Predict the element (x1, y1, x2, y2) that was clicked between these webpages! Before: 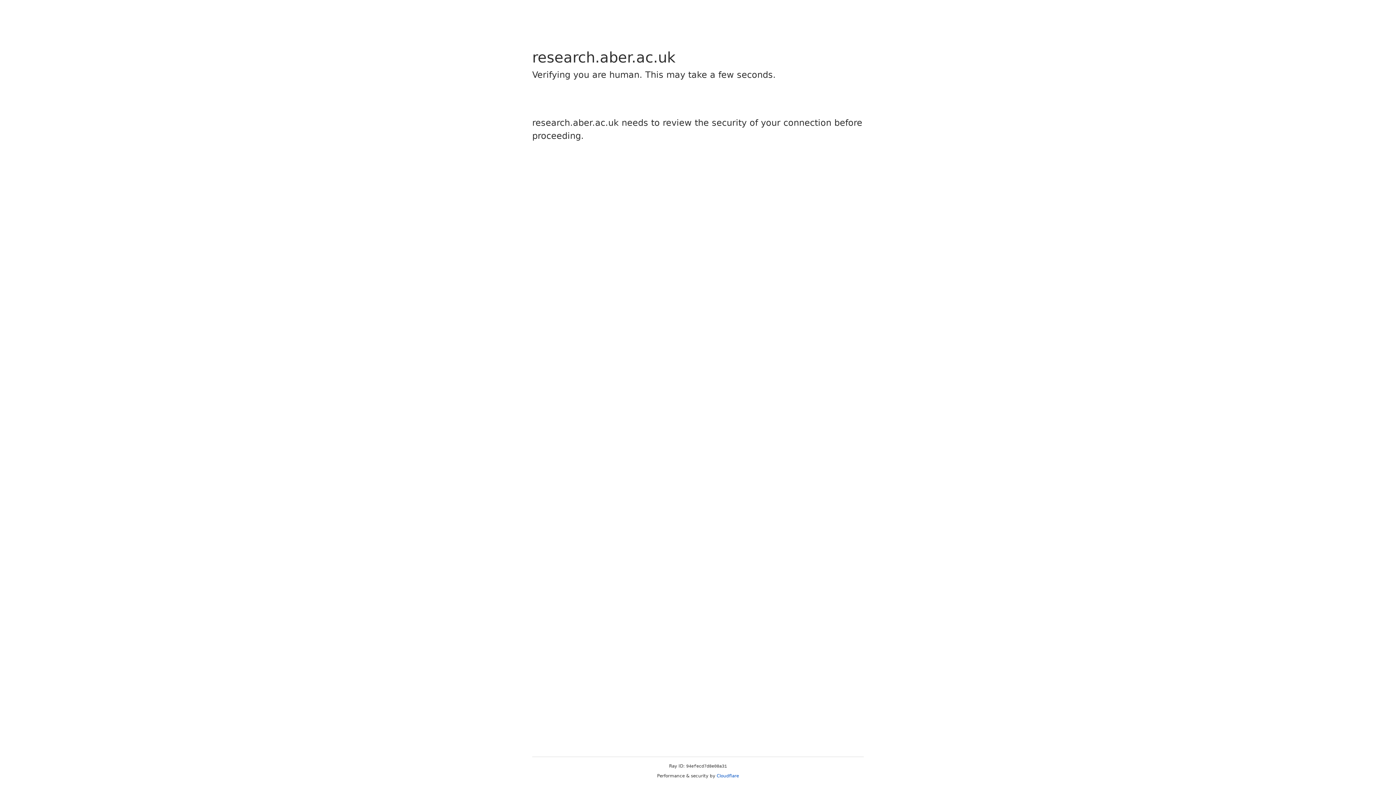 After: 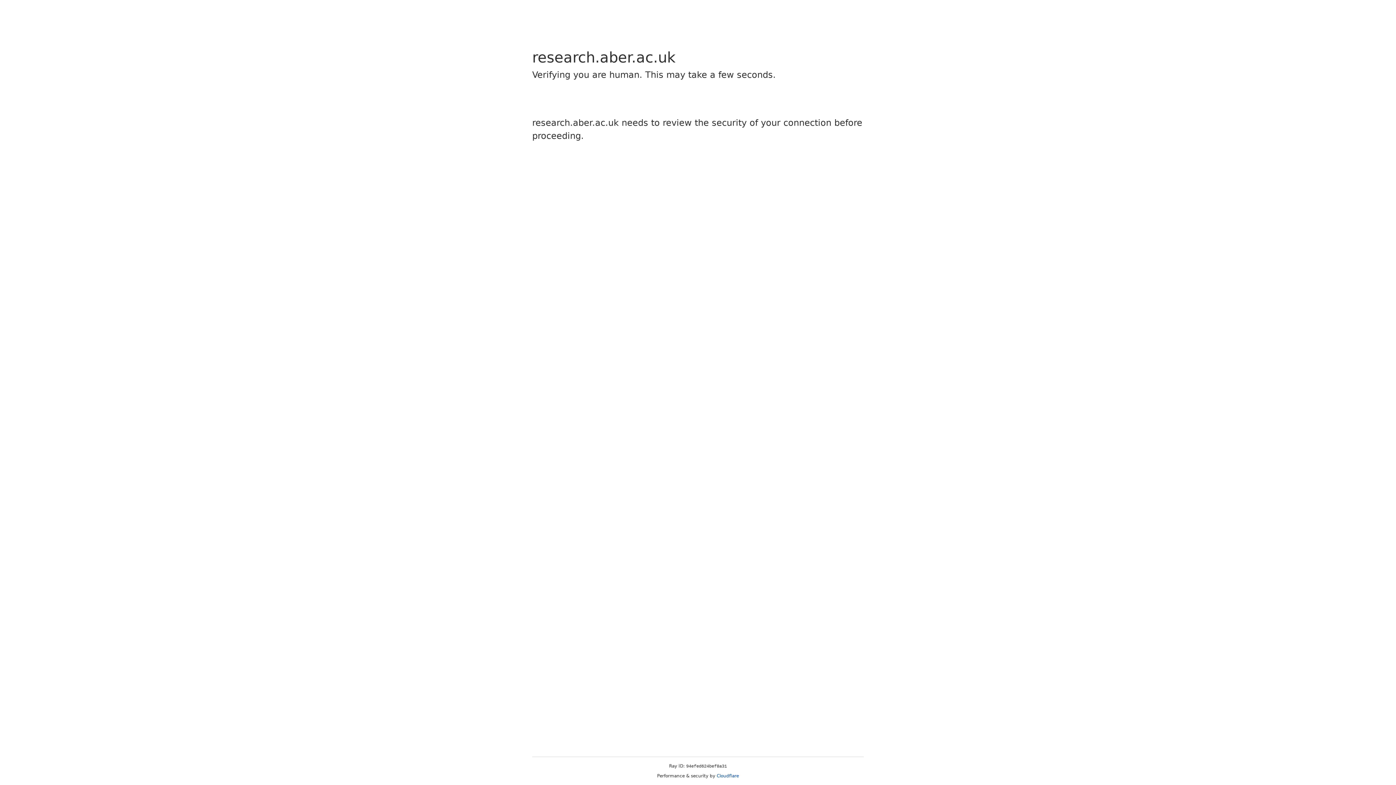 Action: label: Cloudflare bbox: (716, 773, 739, 778)